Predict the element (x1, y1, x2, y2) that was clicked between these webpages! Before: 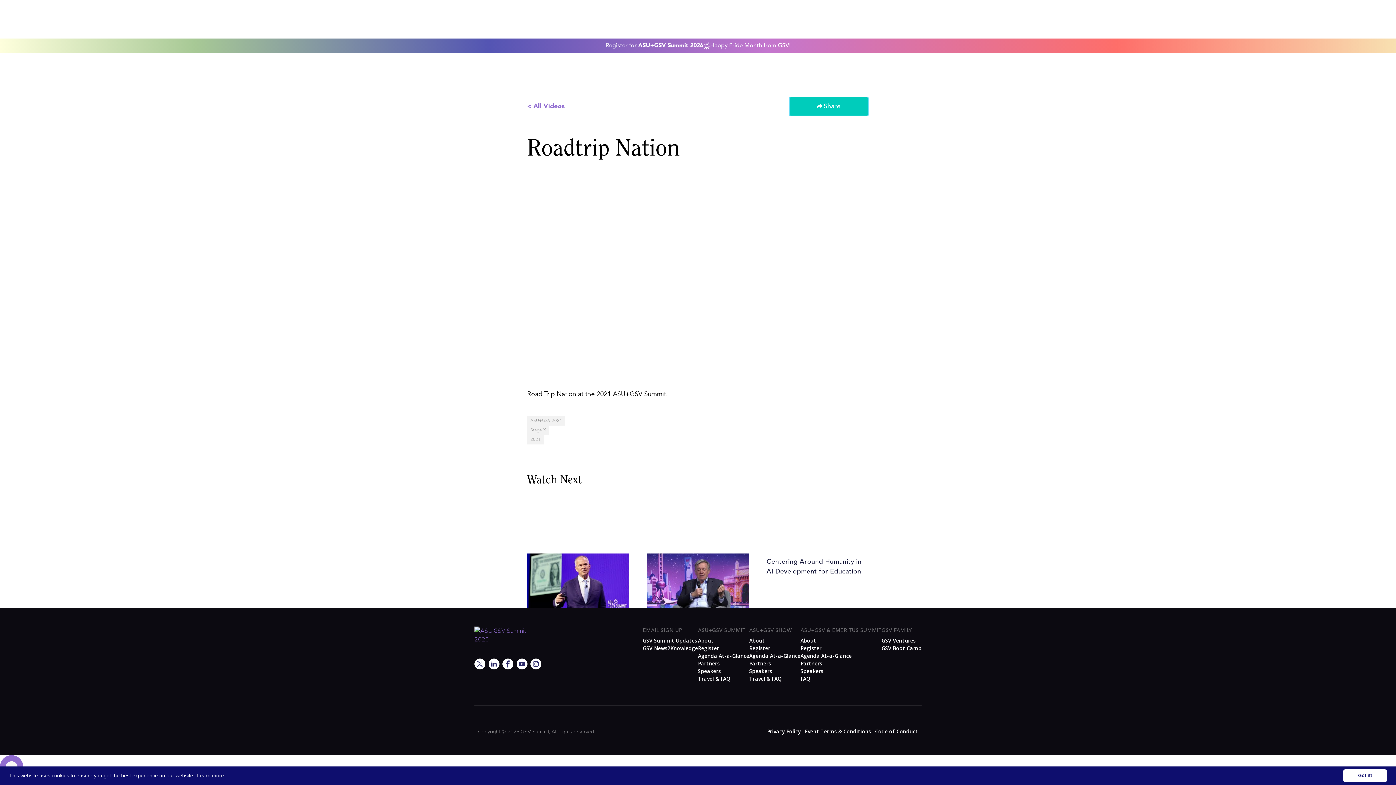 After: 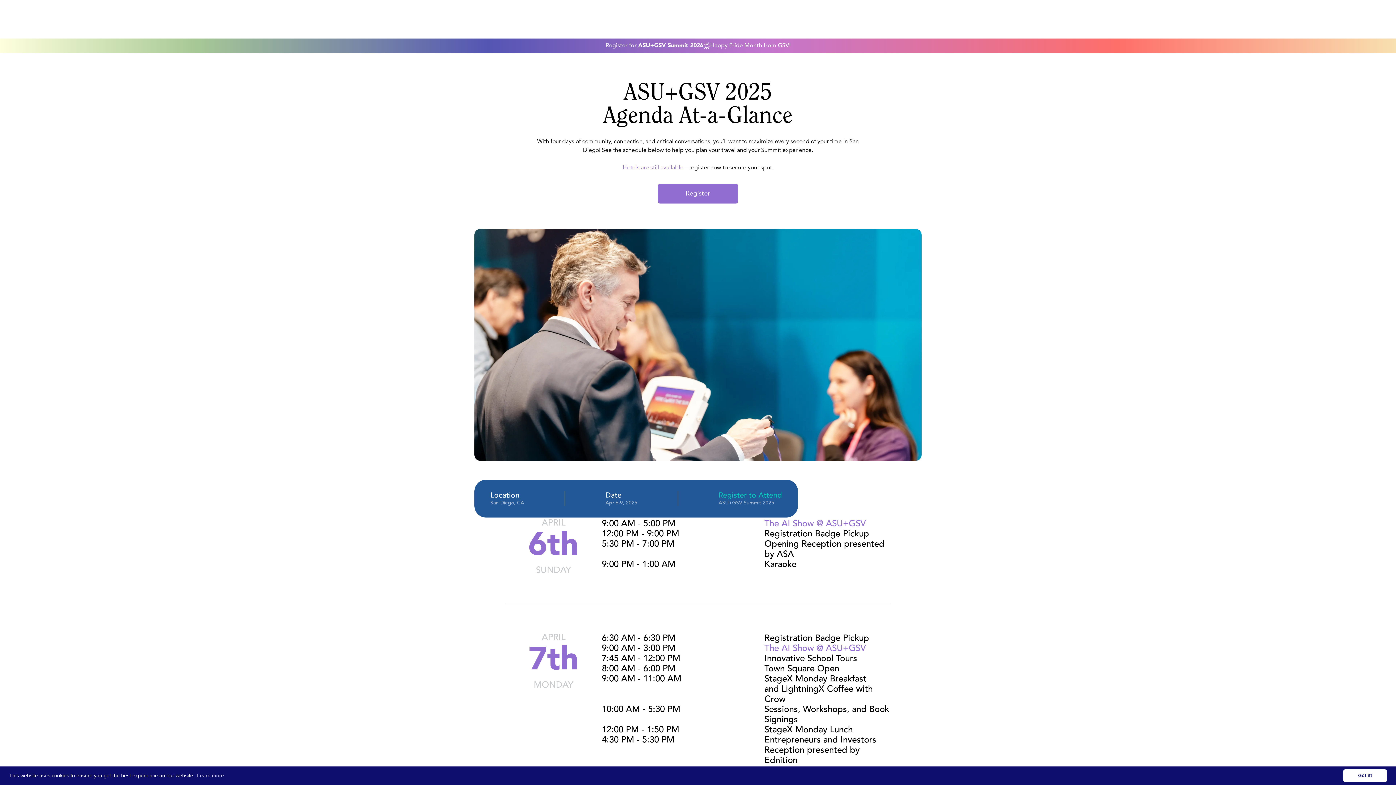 Action: label: Agenda At-a-Glance bbox: (698, 652, 749, 660)